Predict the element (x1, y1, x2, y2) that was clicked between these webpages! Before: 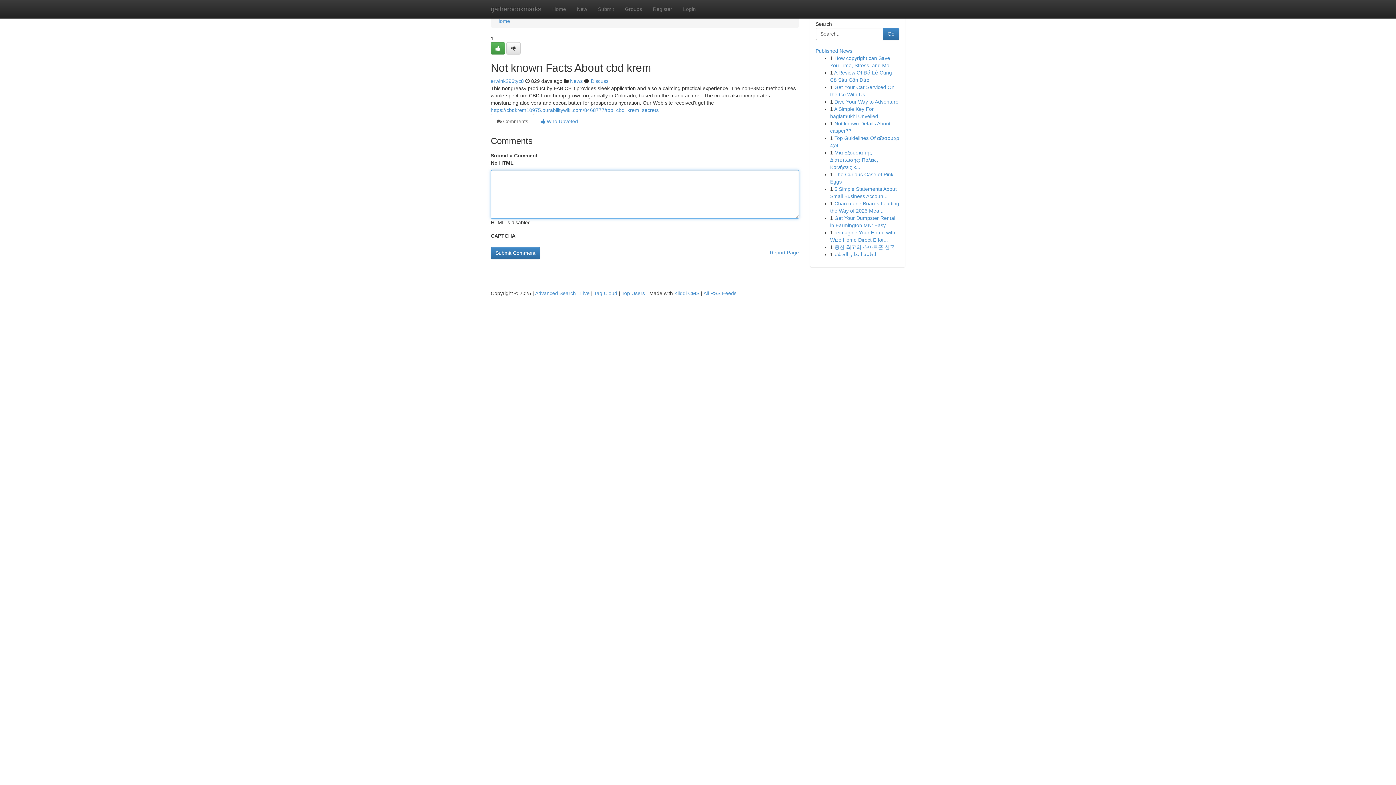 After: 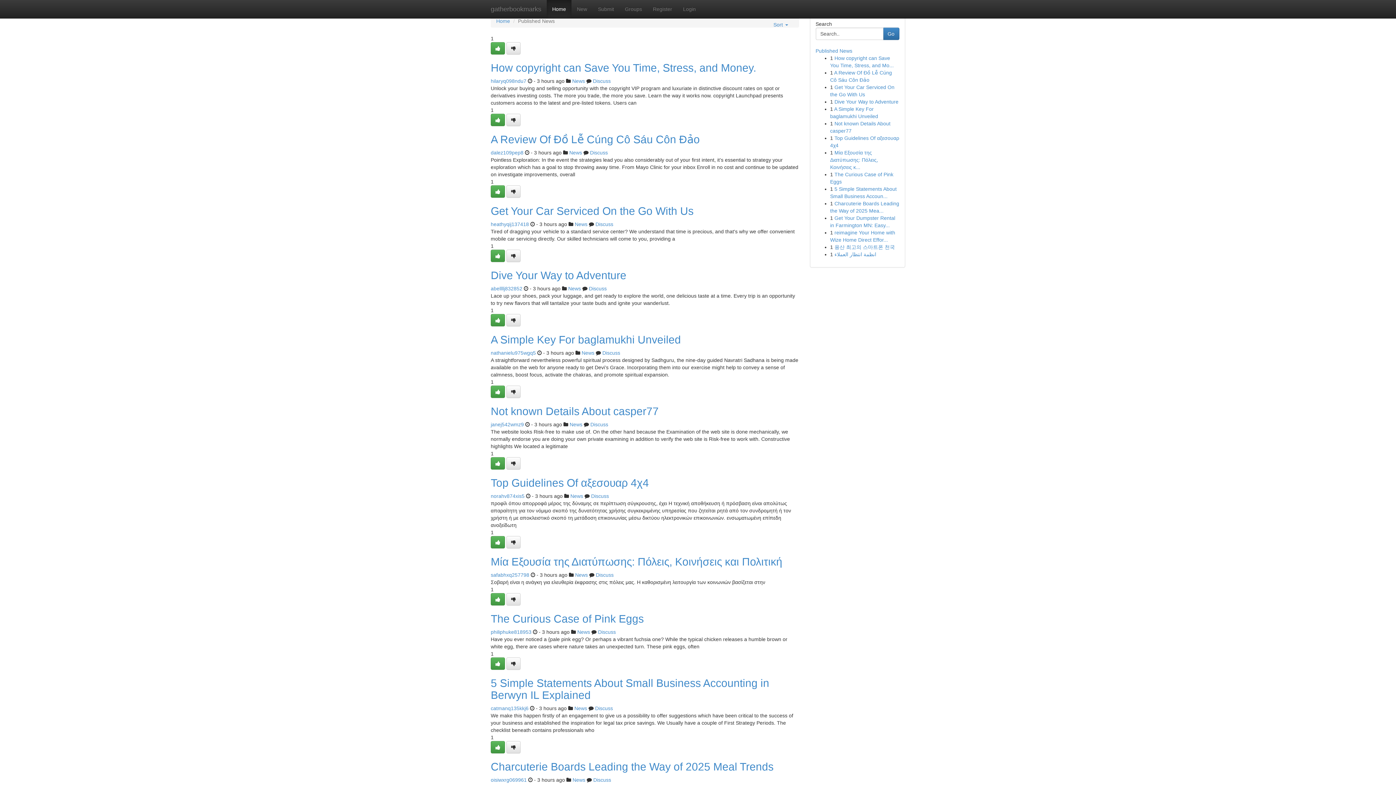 Action: bbox: (485, 0, 546, 18) label: gatherbookmarks